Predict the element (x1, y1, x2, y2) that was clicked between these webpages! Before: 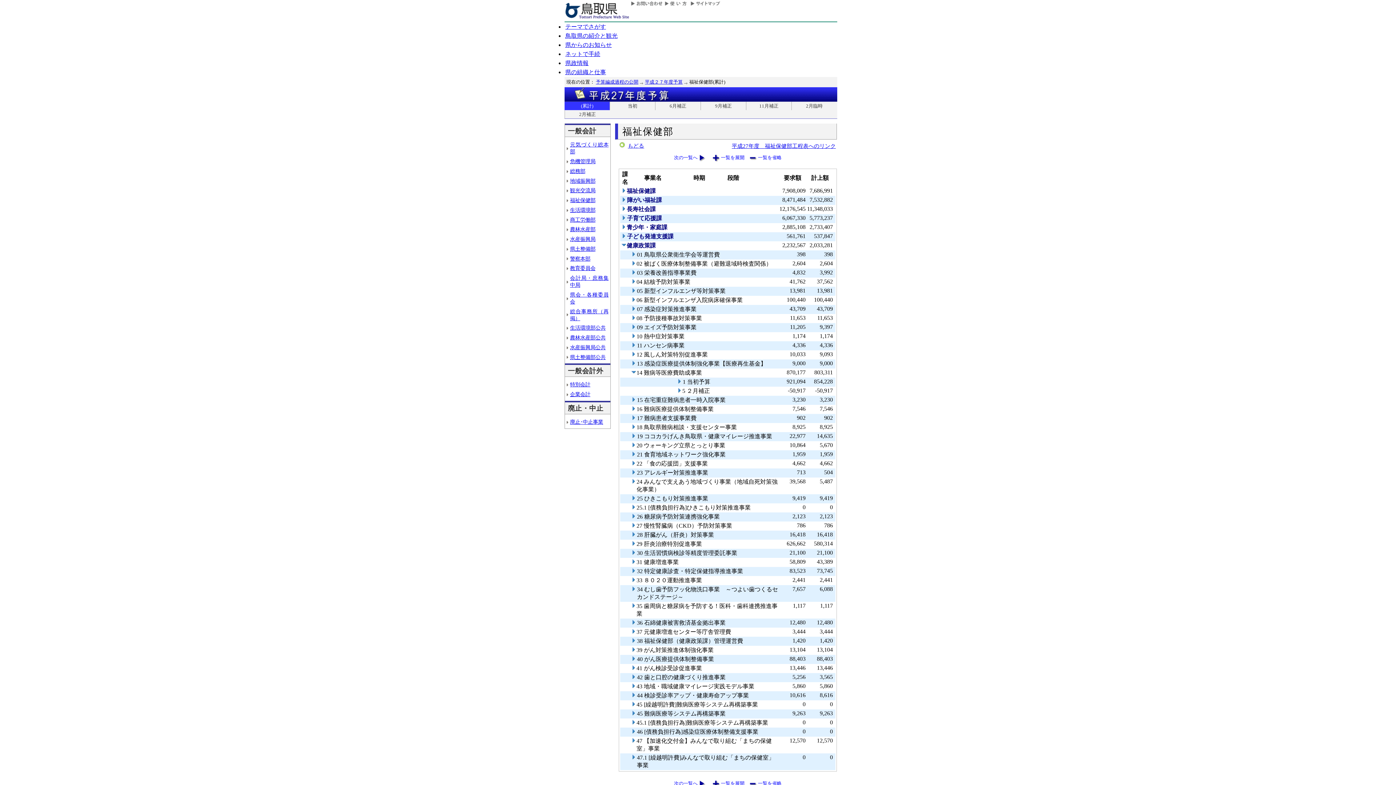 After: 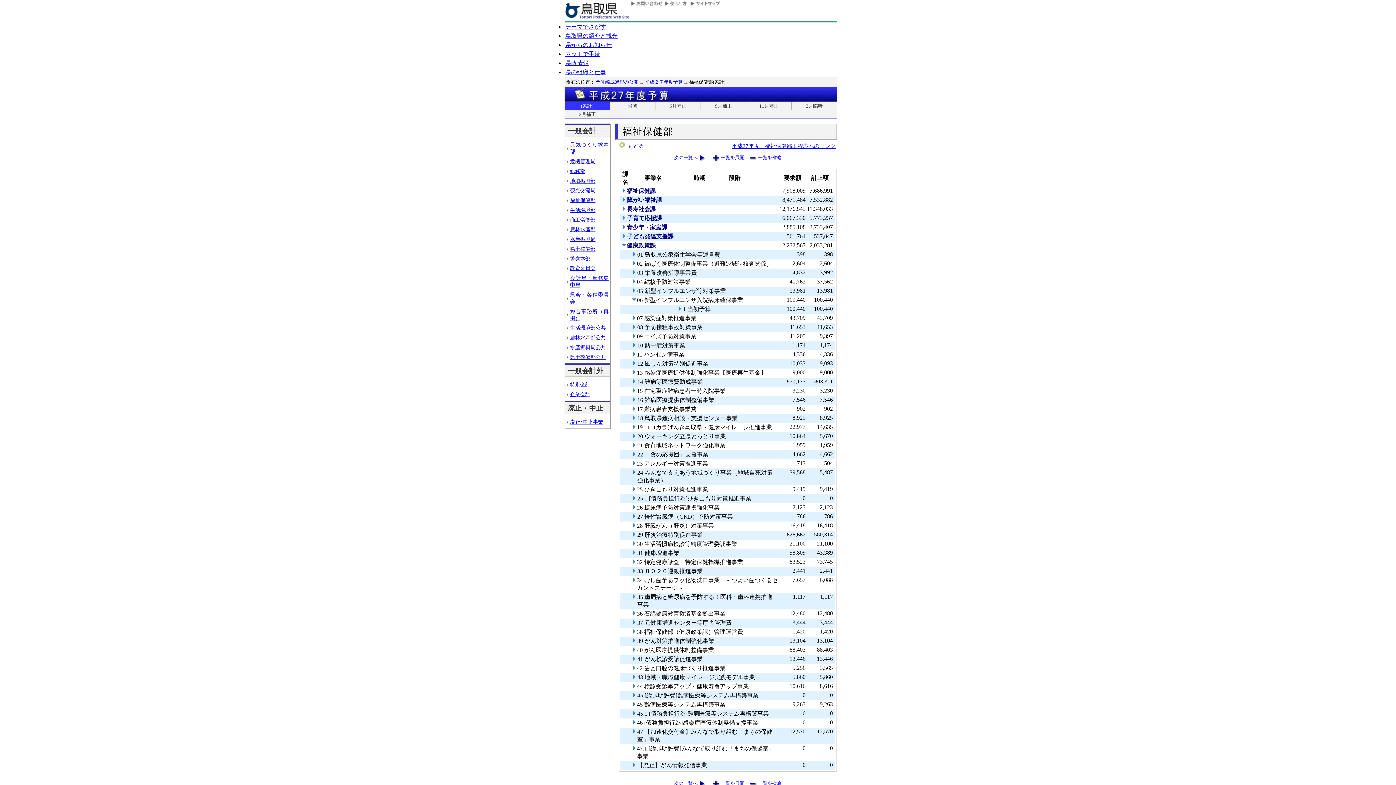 Action: bbox: (630, 297, 636, 303)